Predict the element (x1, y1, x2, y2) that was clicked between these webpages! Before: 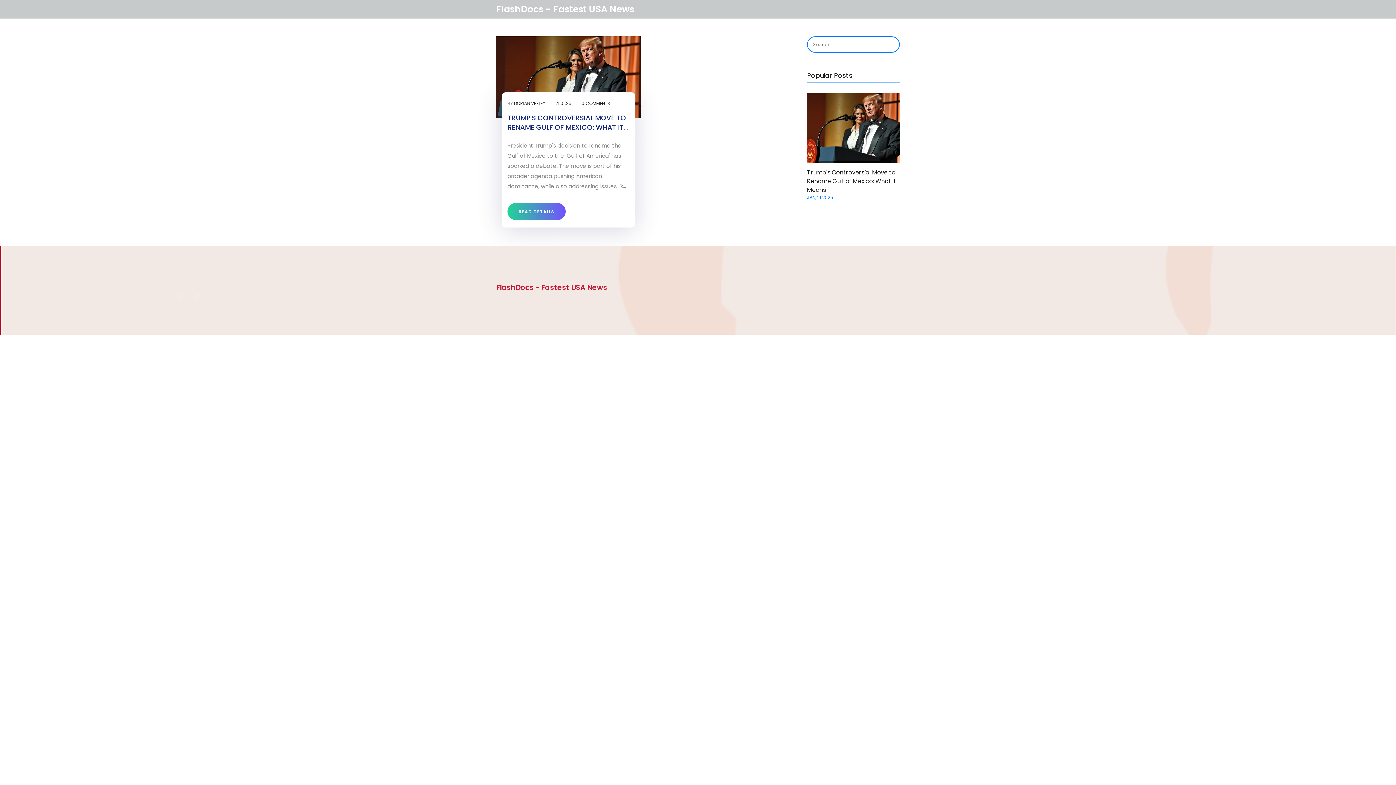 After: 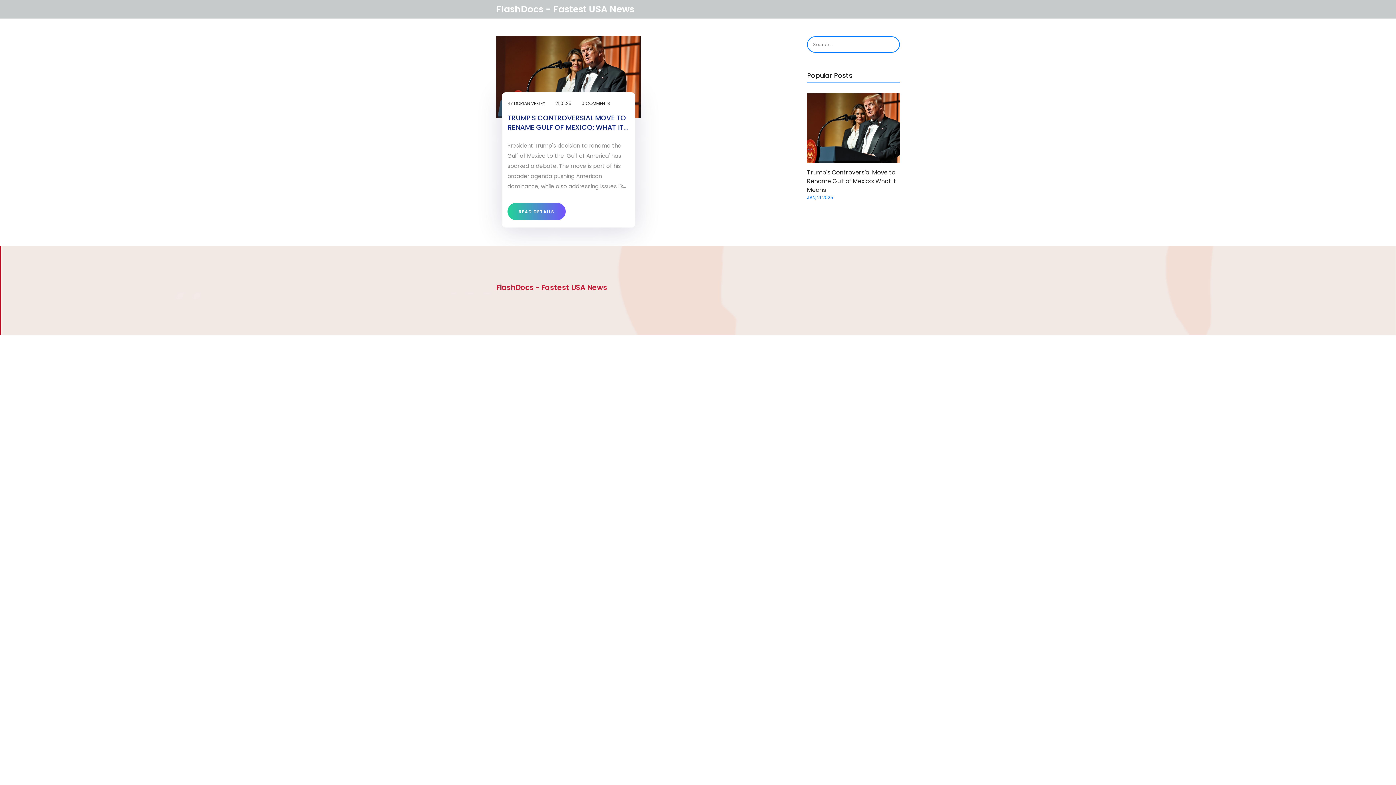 Action: label: FlashDocs - Fastest USA News bbox: (496, 2, 634, 15)